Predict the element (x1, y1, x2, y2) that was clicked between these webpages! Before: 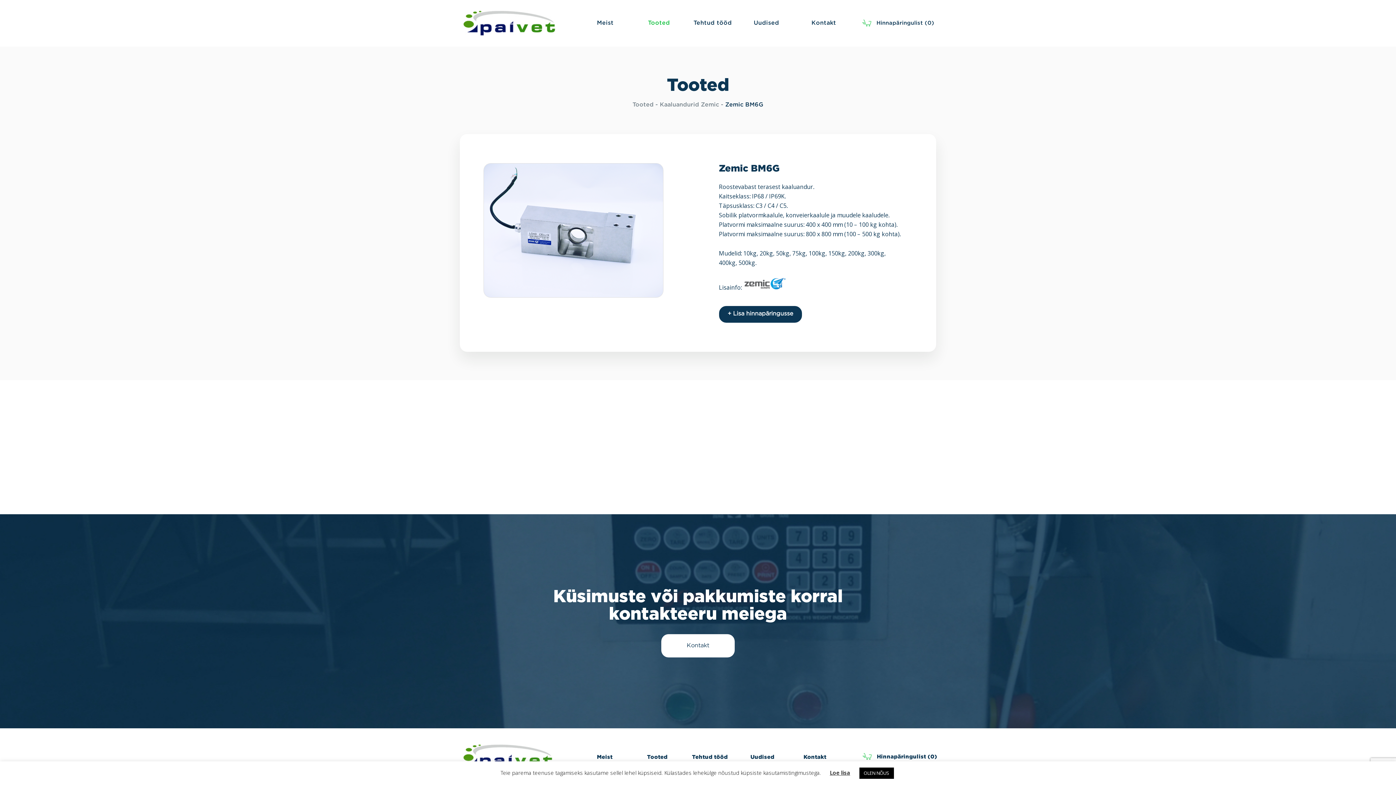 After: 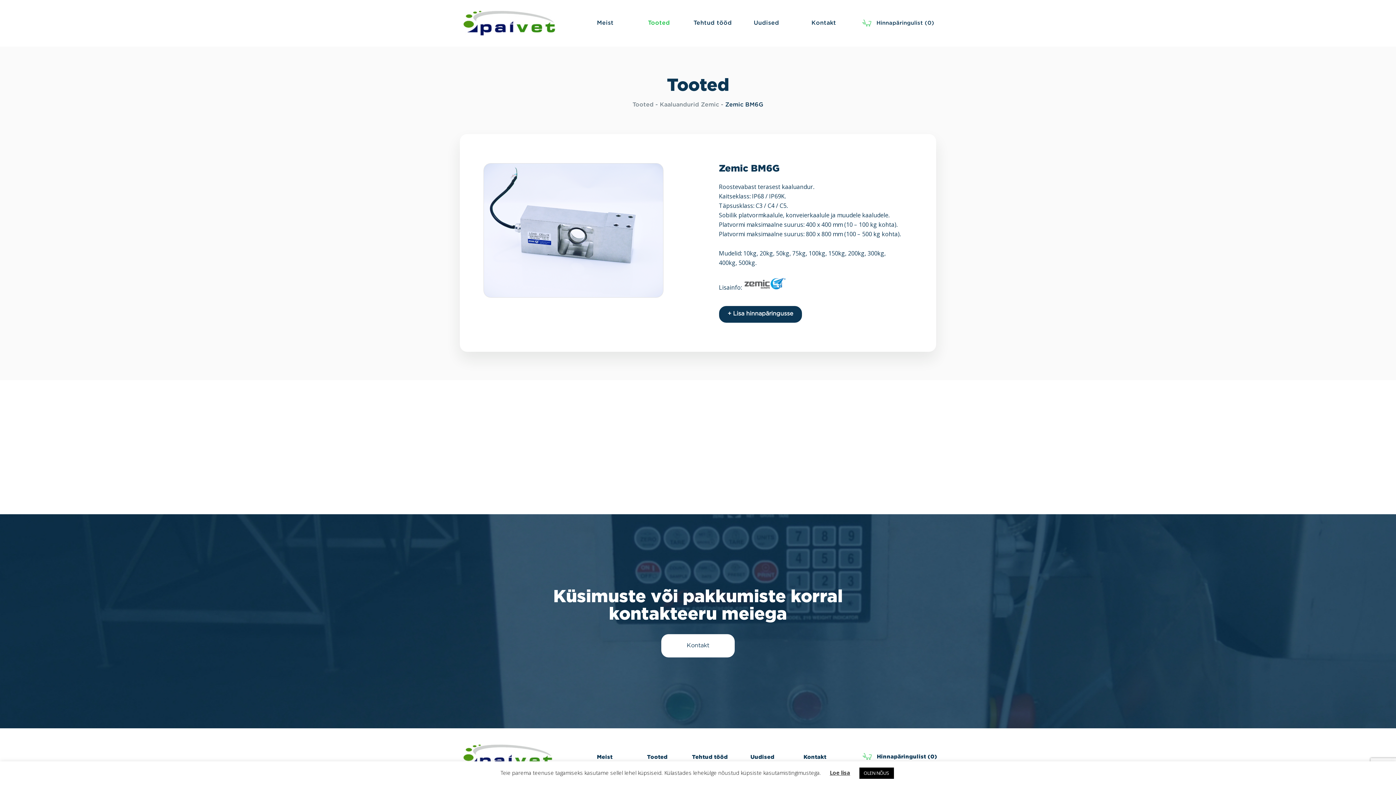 Action: bbox: (830, 769, 850, 776) label: Loe lisa